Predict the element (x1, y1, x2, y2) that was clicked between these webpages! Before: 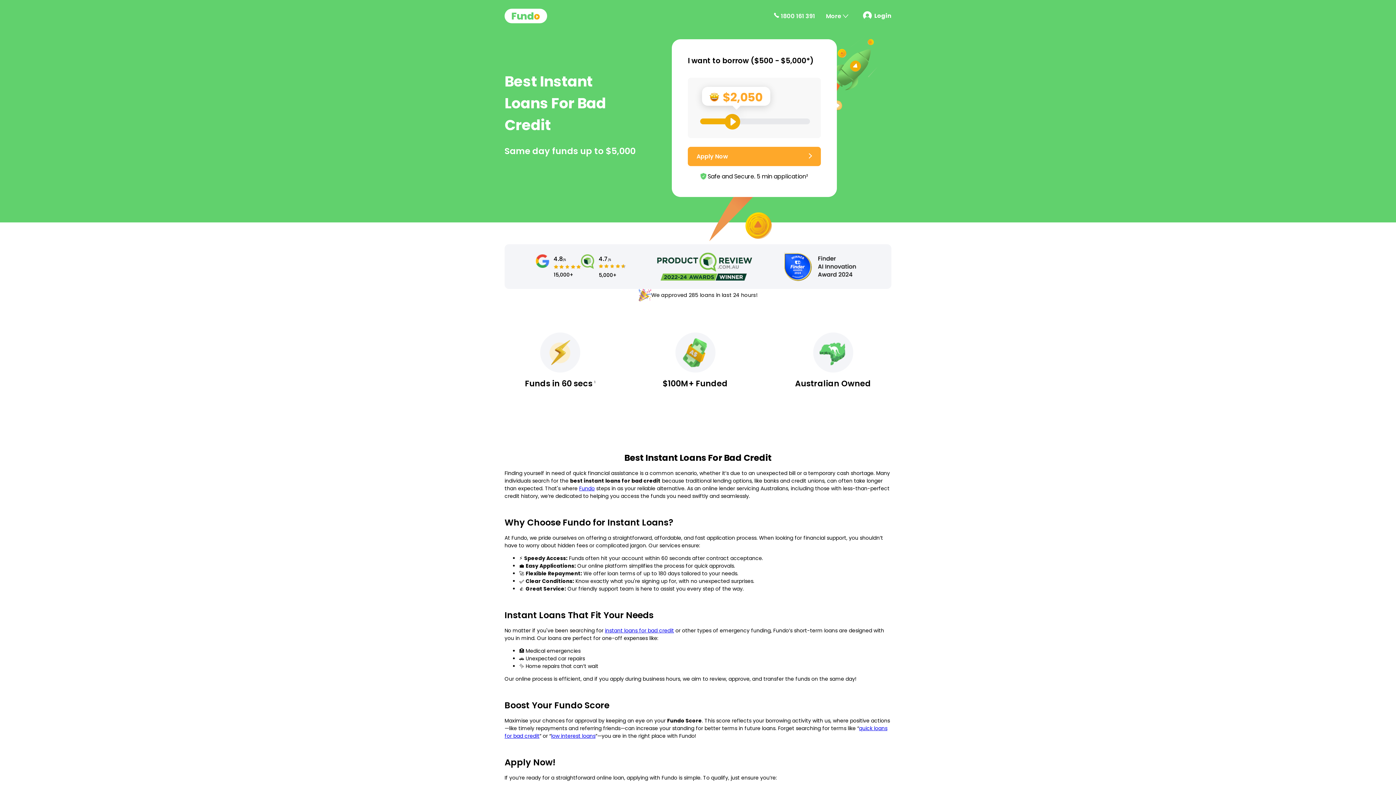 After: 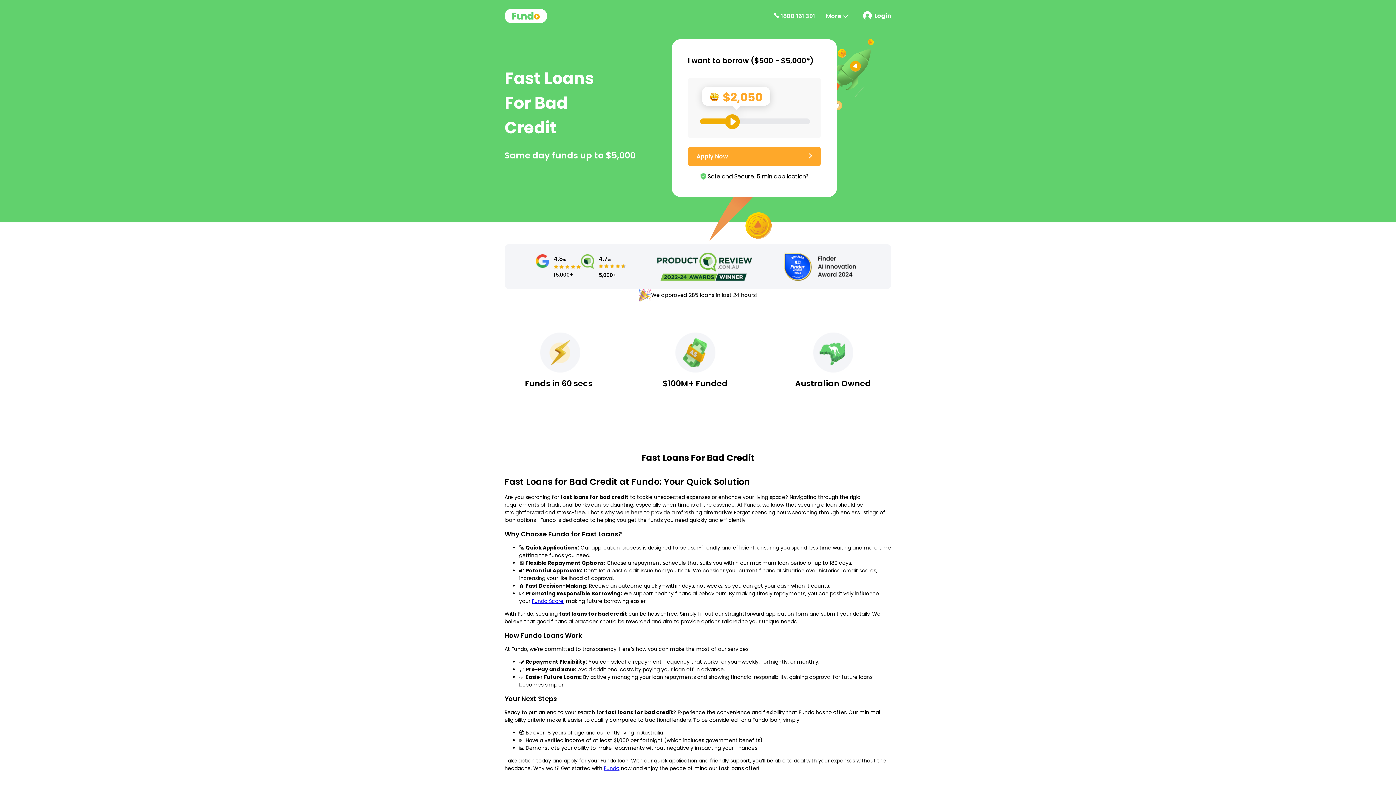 Action: label: instant loans for bad credit bbox: (605, 627, 674, 634)